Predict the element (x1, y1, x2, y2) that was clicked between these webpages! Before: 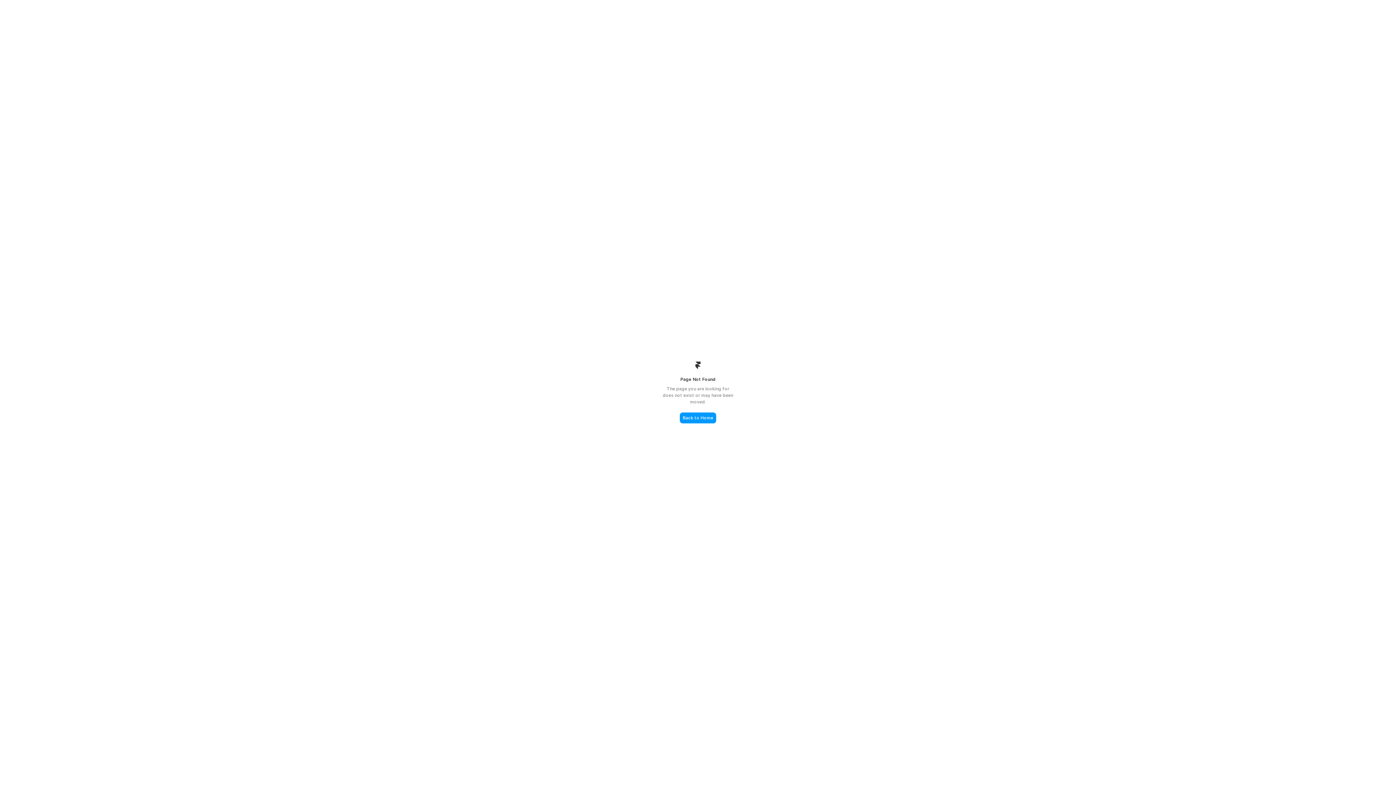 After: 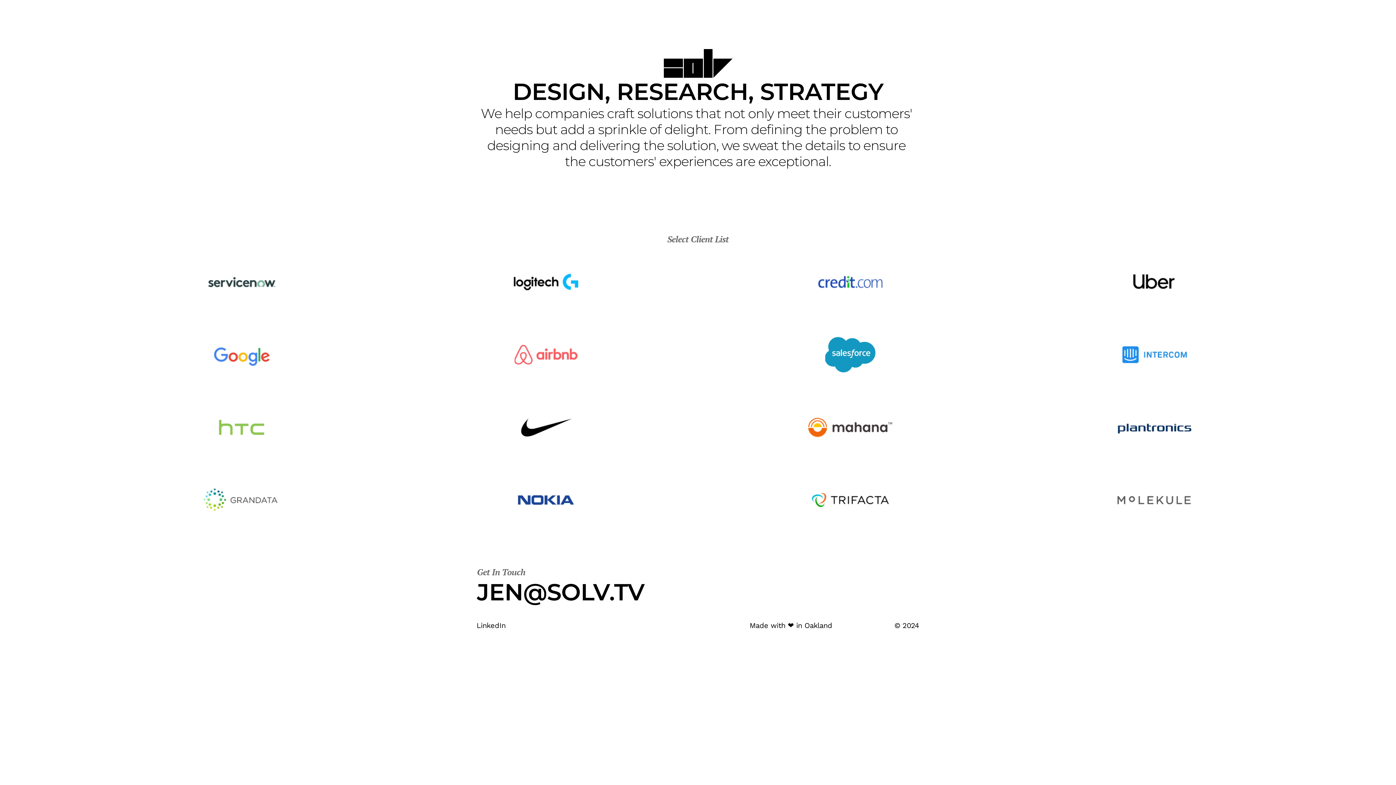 Action: bbox: (680, 412, 716, 423) label: Back to Home